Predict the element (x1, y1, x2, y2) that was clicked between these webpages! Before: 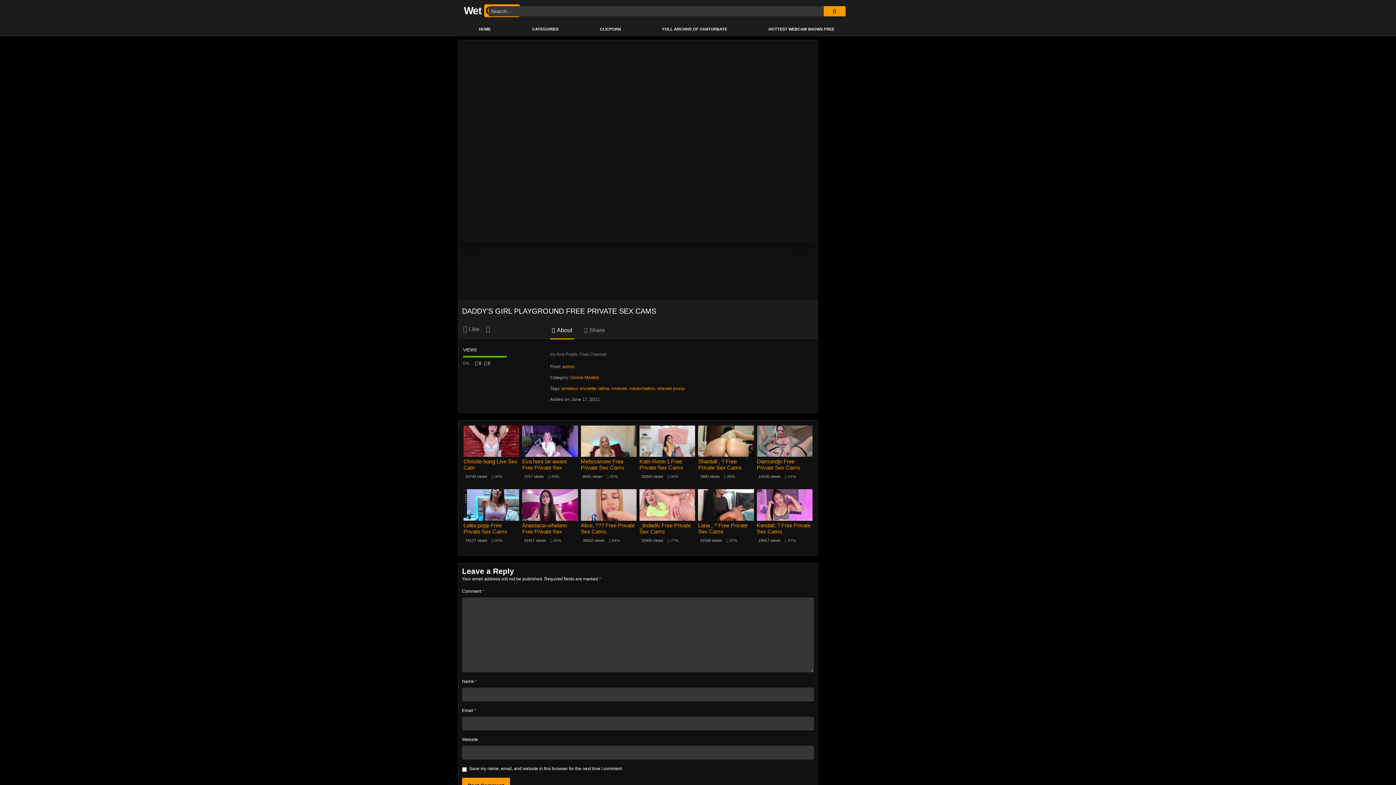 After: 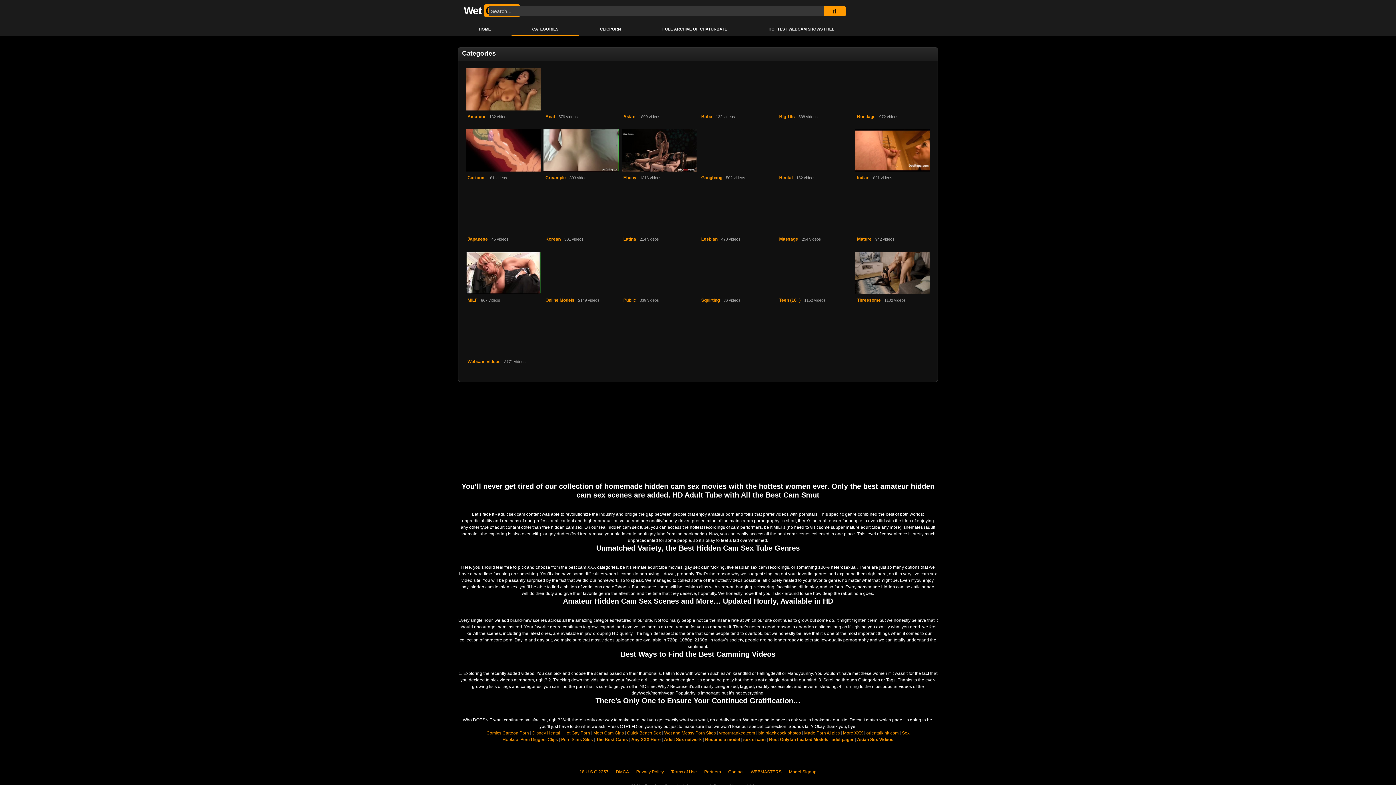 Action: label: CATEGORIES bbox: (511, 23, 579, 35)